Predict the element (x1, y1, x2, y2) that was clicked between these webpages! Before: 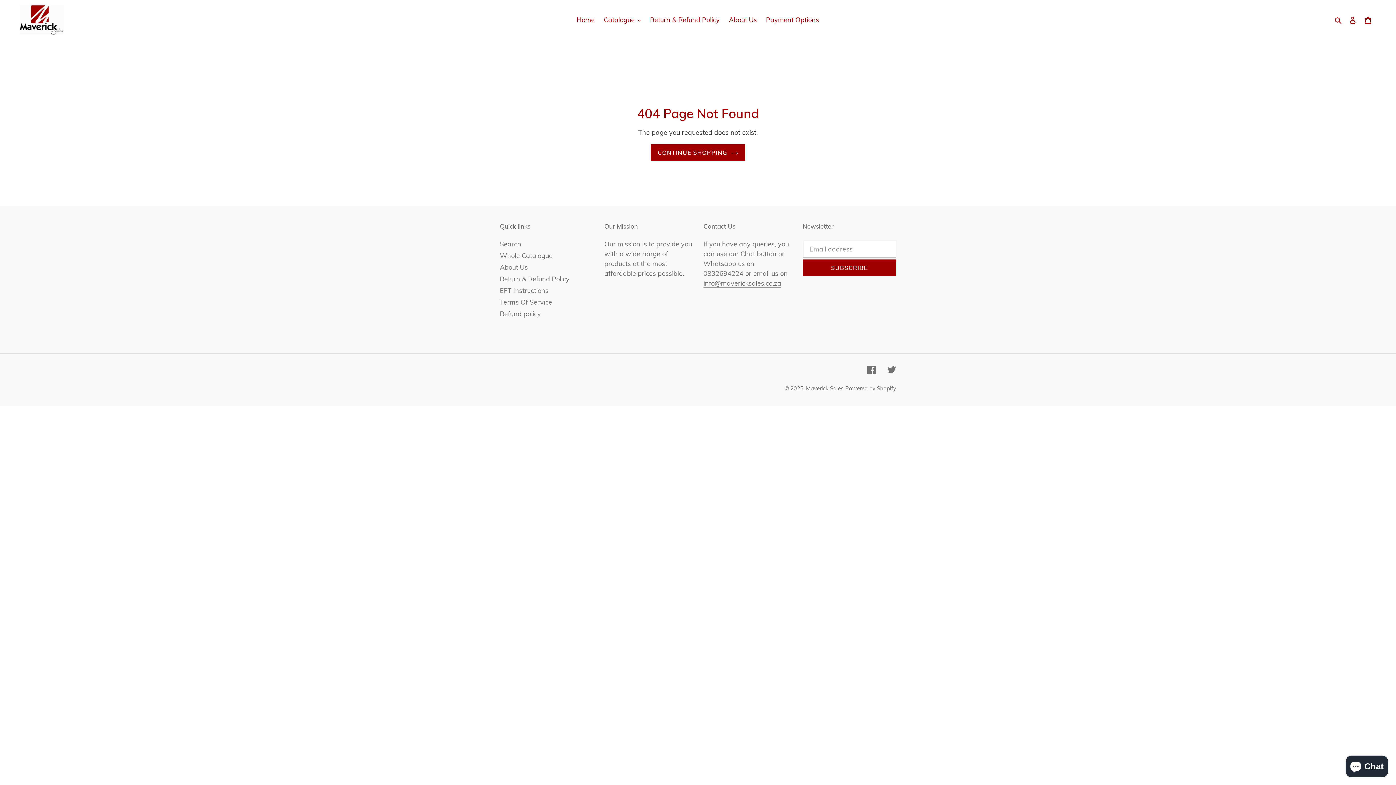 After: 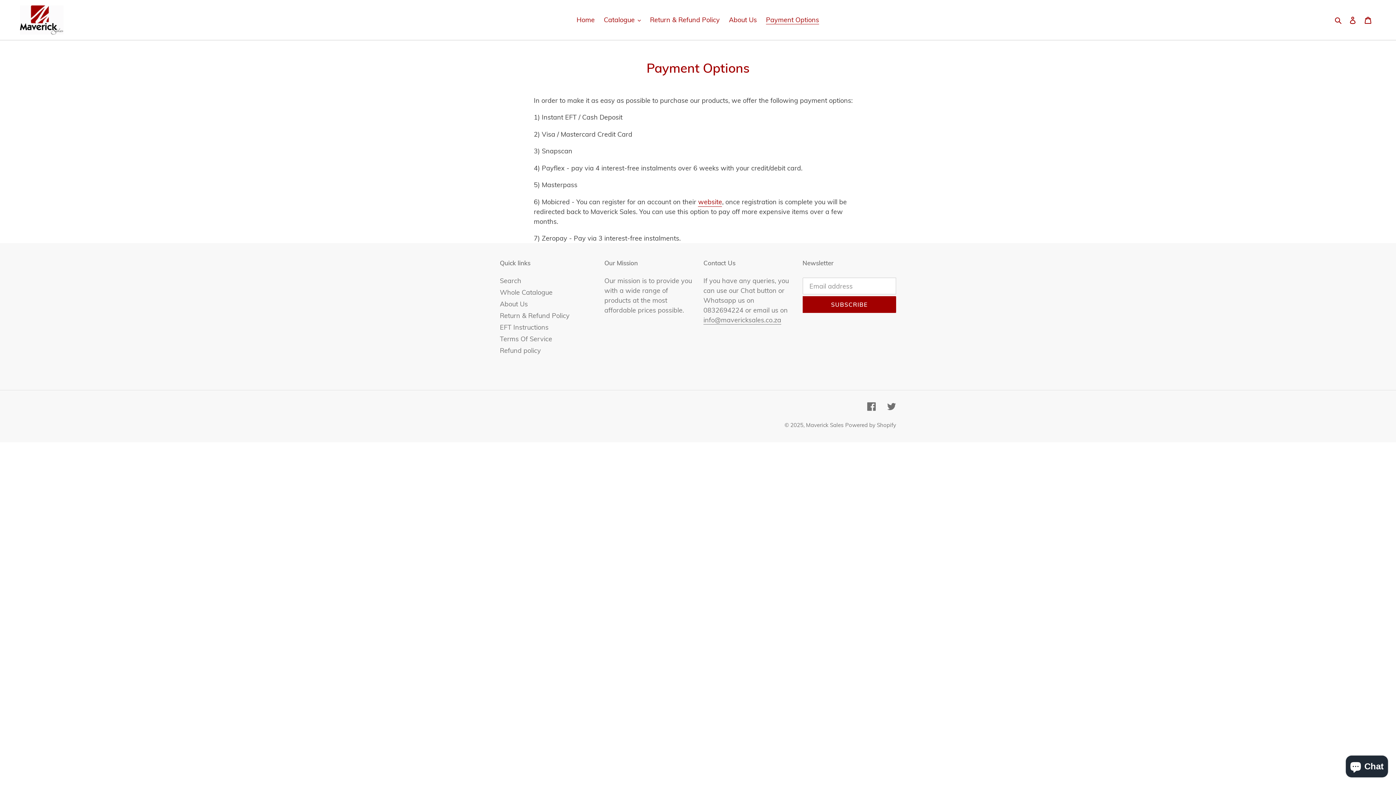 Action: label: Payment Options bbox: (762, 13, 822, 25)